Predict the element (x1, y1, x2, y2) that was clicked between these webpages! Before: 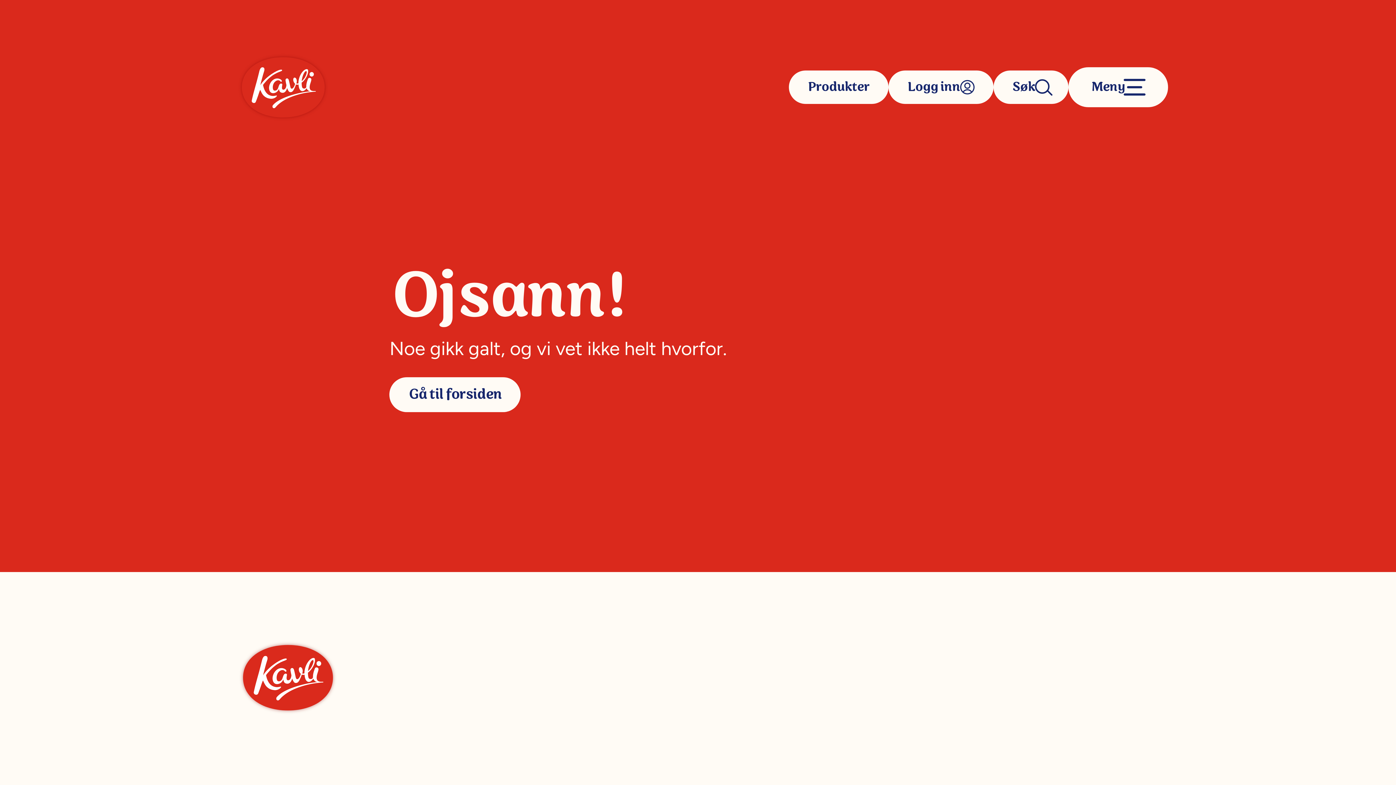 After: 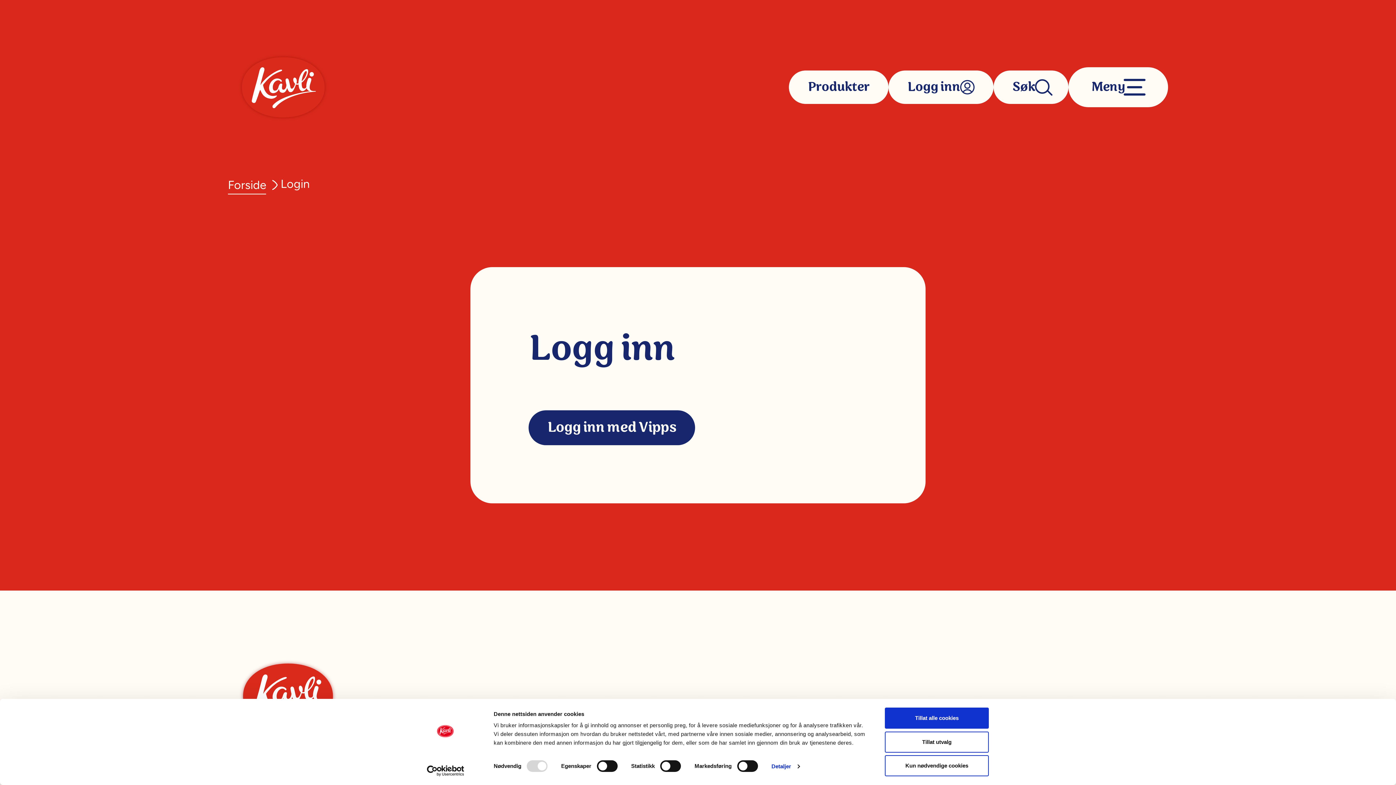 Action: bbox: (888, 70, 993, 104) label: Logg inn